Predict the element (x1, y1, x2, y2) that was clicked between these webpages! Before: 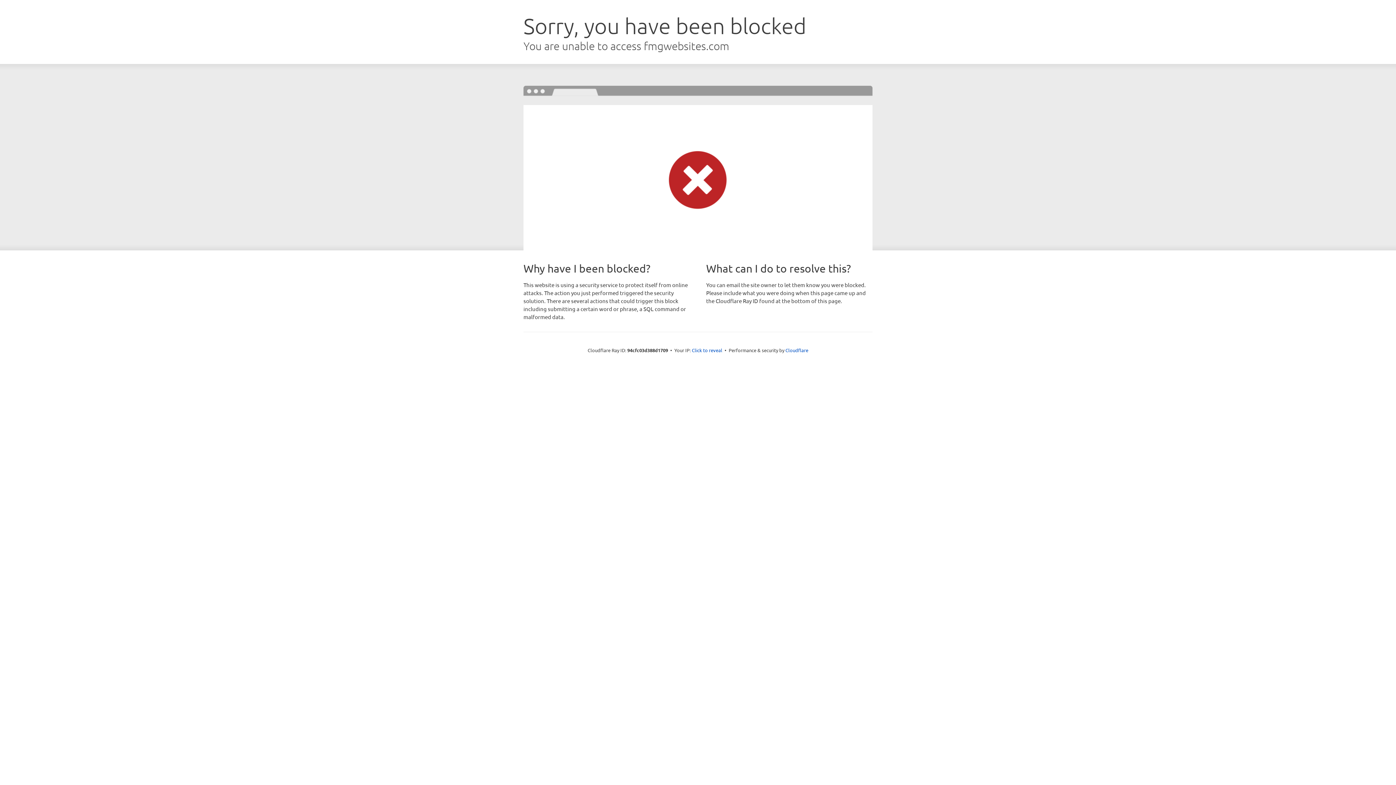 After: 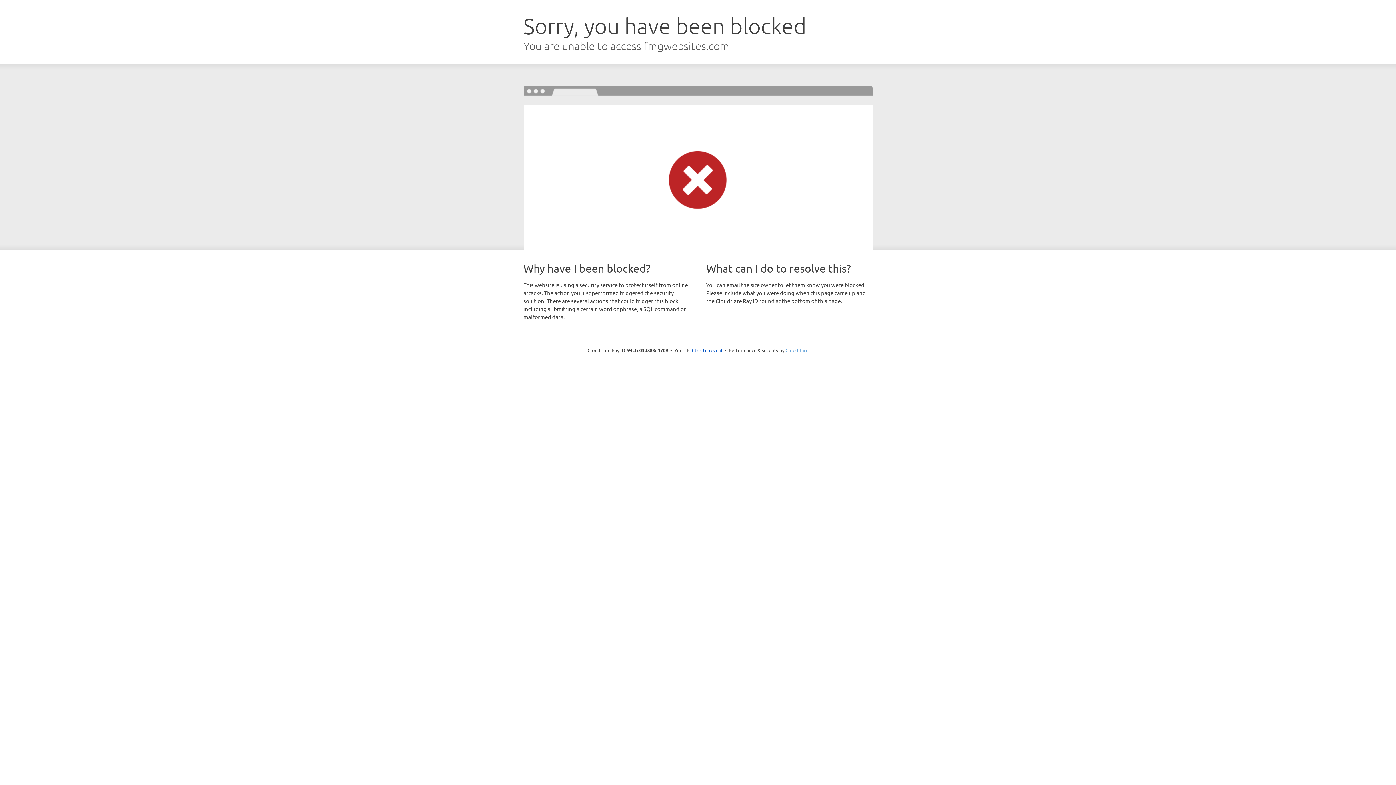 Action: bbox: (785, 347, 808, 353) label: Cloudflare